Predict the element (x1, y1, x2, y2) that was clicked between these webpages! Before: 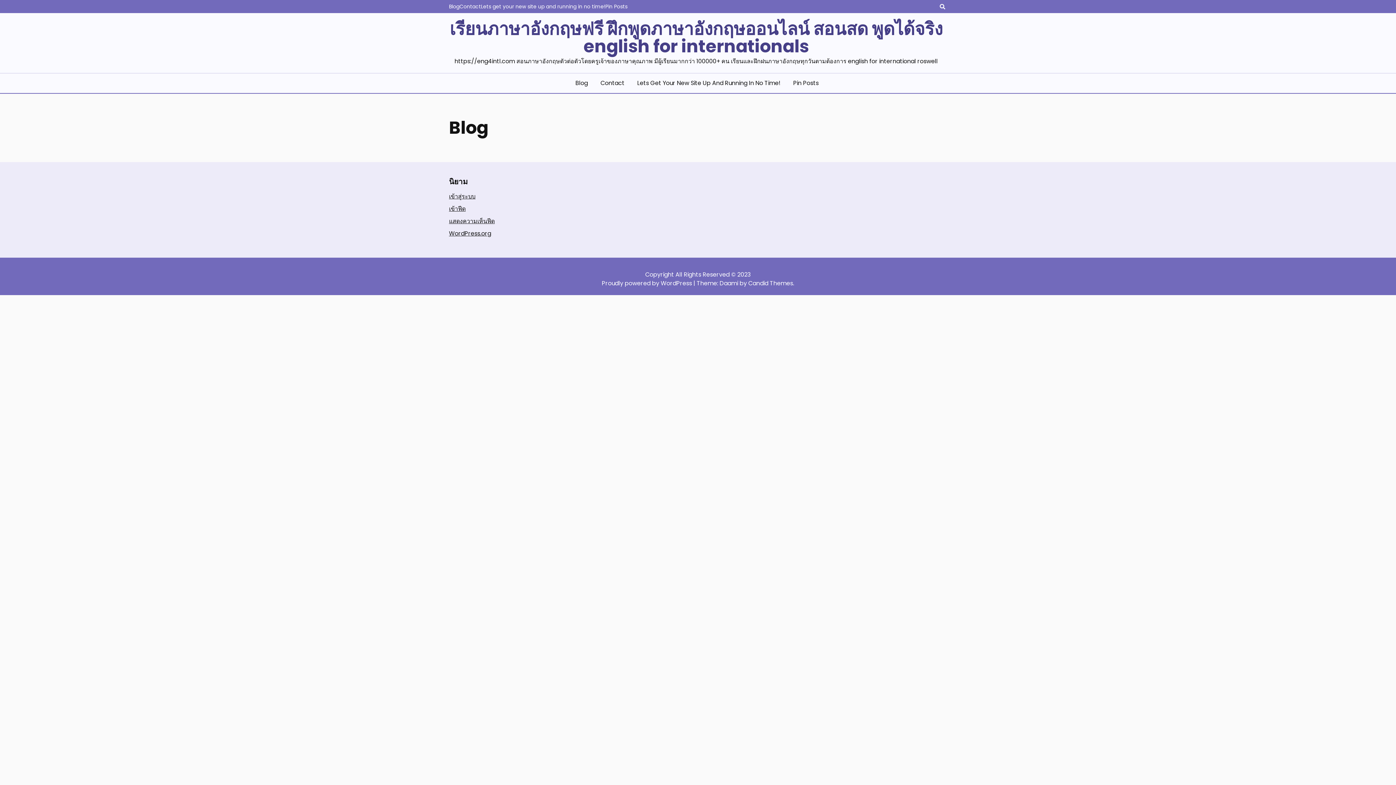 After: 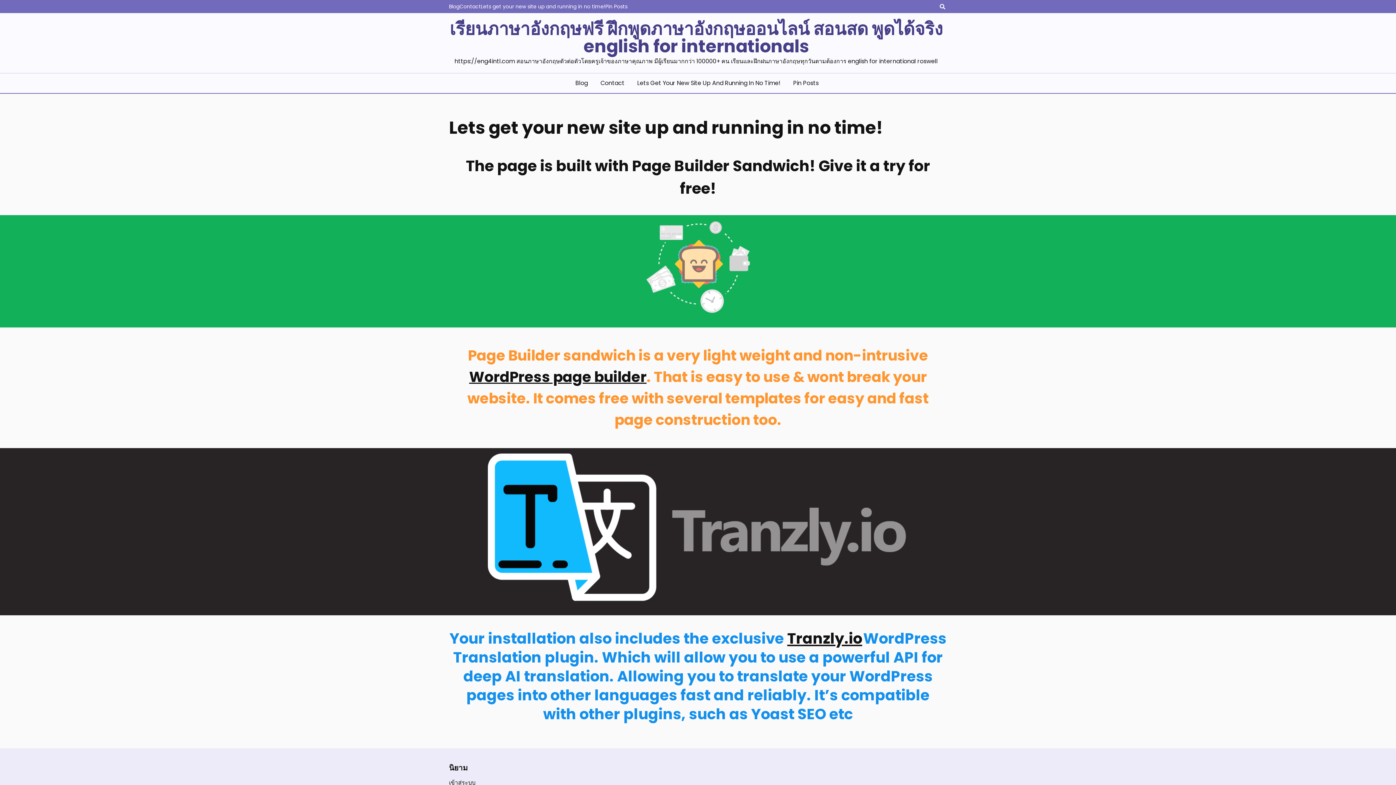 Action: bbox: (632, 78, 788, 87) label: Lets Get Your New Site Up And Running In No Time!